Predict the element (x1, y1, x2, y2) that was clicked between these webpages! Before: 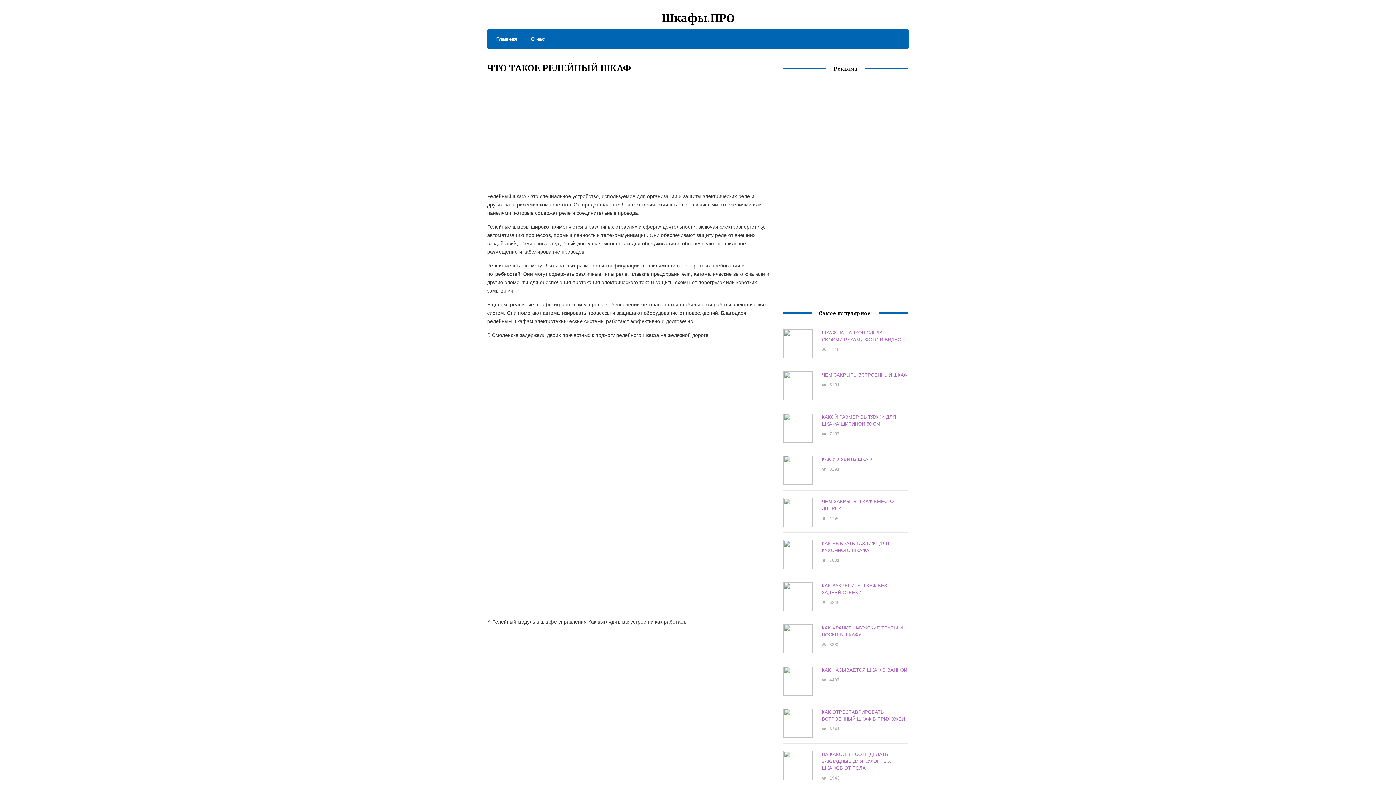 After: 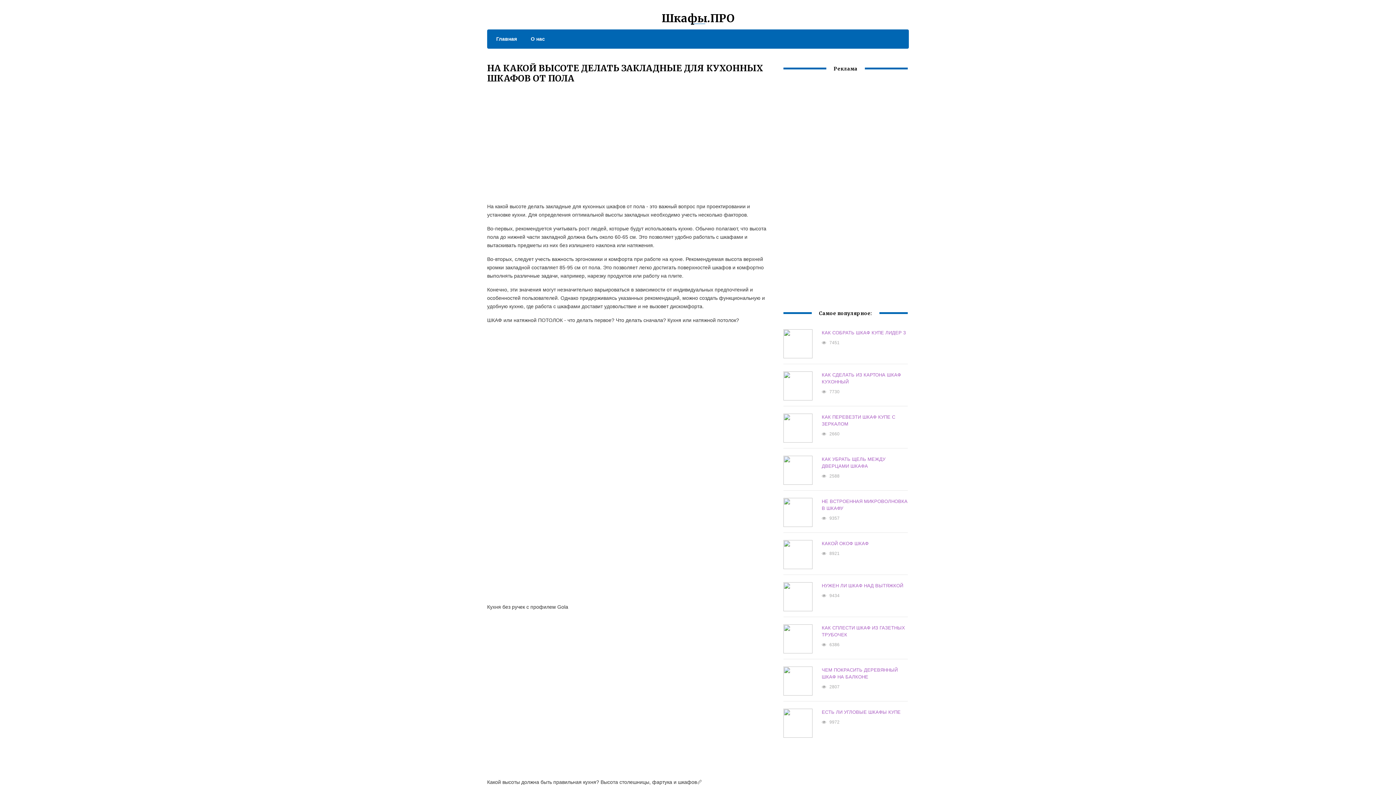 Action: bbox: (821, 752, 891, 771) label: НА КАКОЙ ВЫСОТЕ ДЕЛАТЬ ЗАКЛАДНЫЕ ДЛЯ КУХОННЫХ ШКАФОВ ОТ ПОЛА